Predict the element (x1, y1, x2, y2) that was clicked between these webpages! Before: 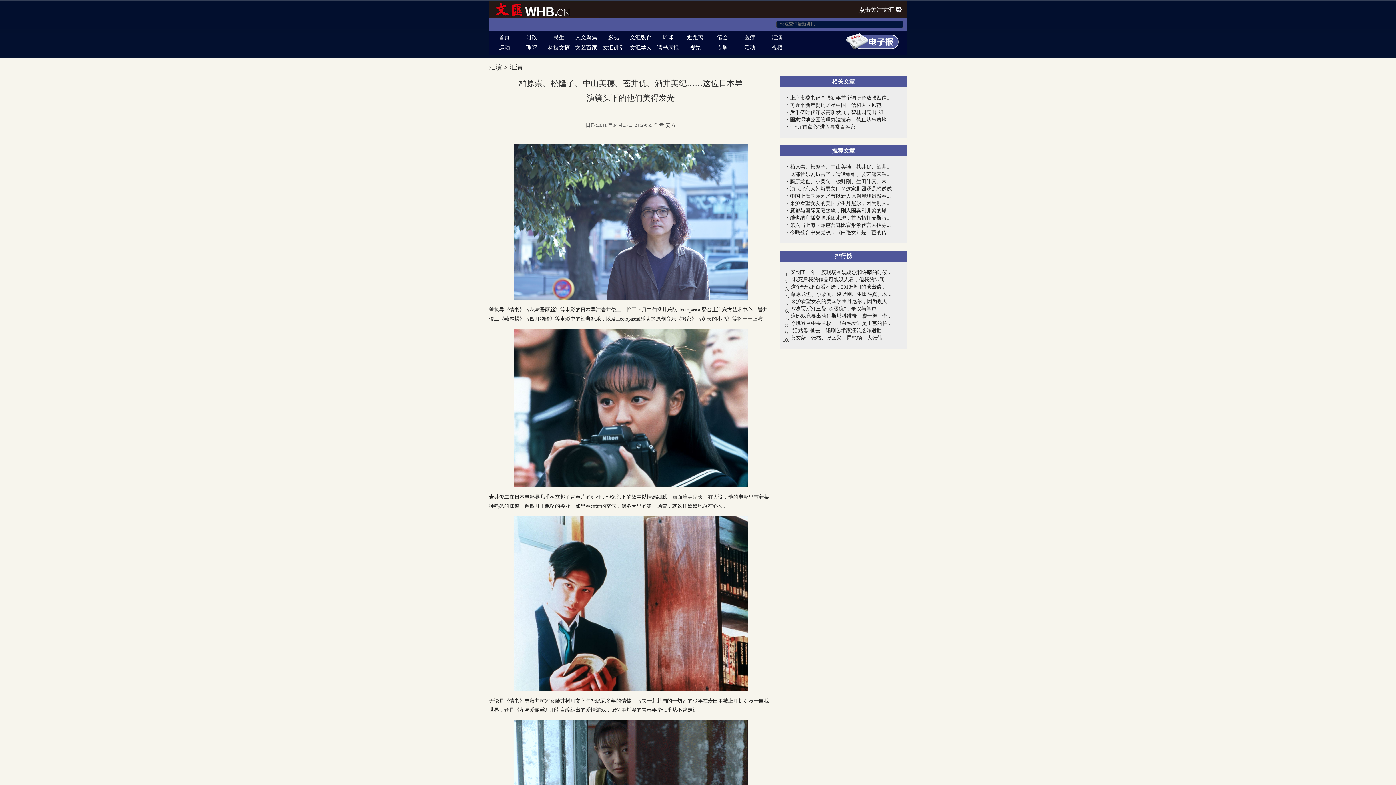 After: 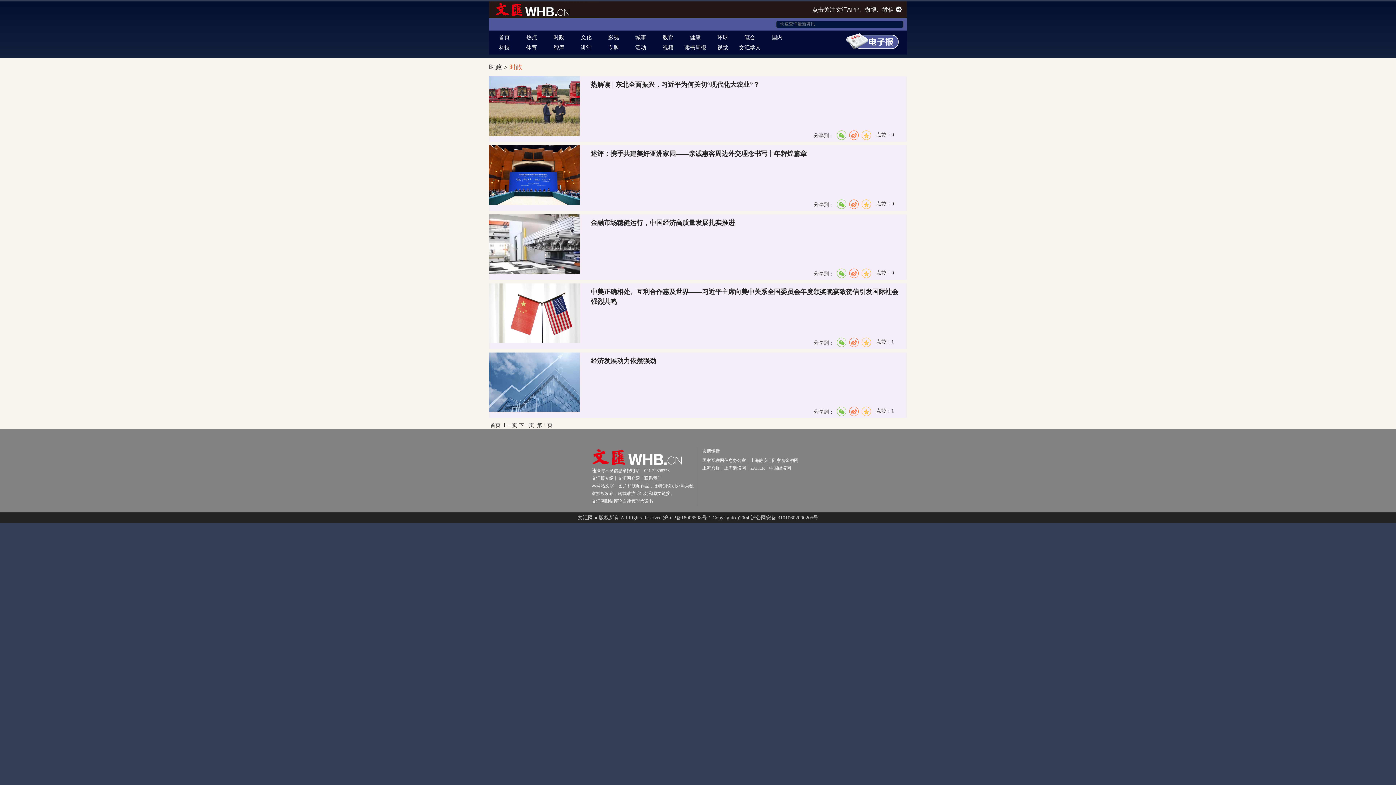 Action: label: 时政 bbox: (518, 32, 545, 42)